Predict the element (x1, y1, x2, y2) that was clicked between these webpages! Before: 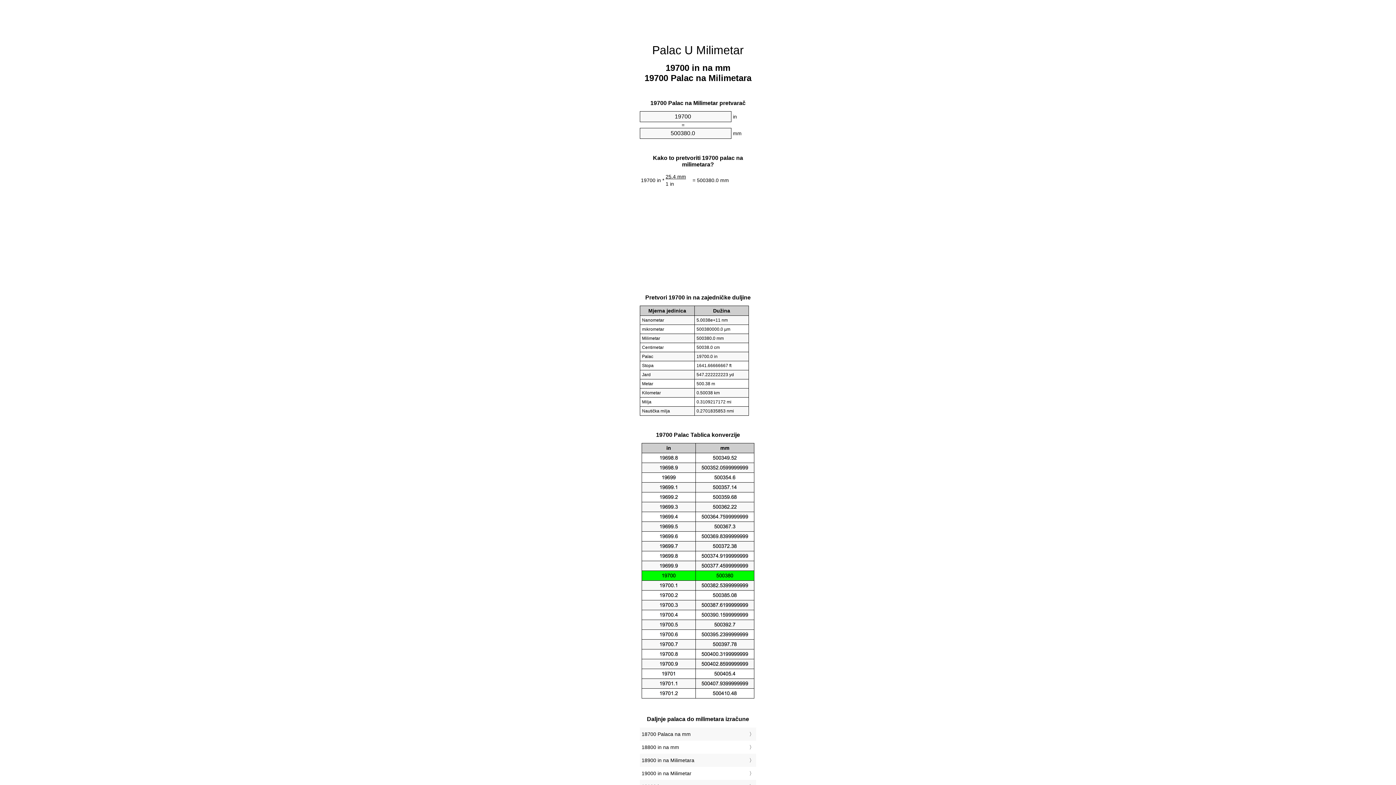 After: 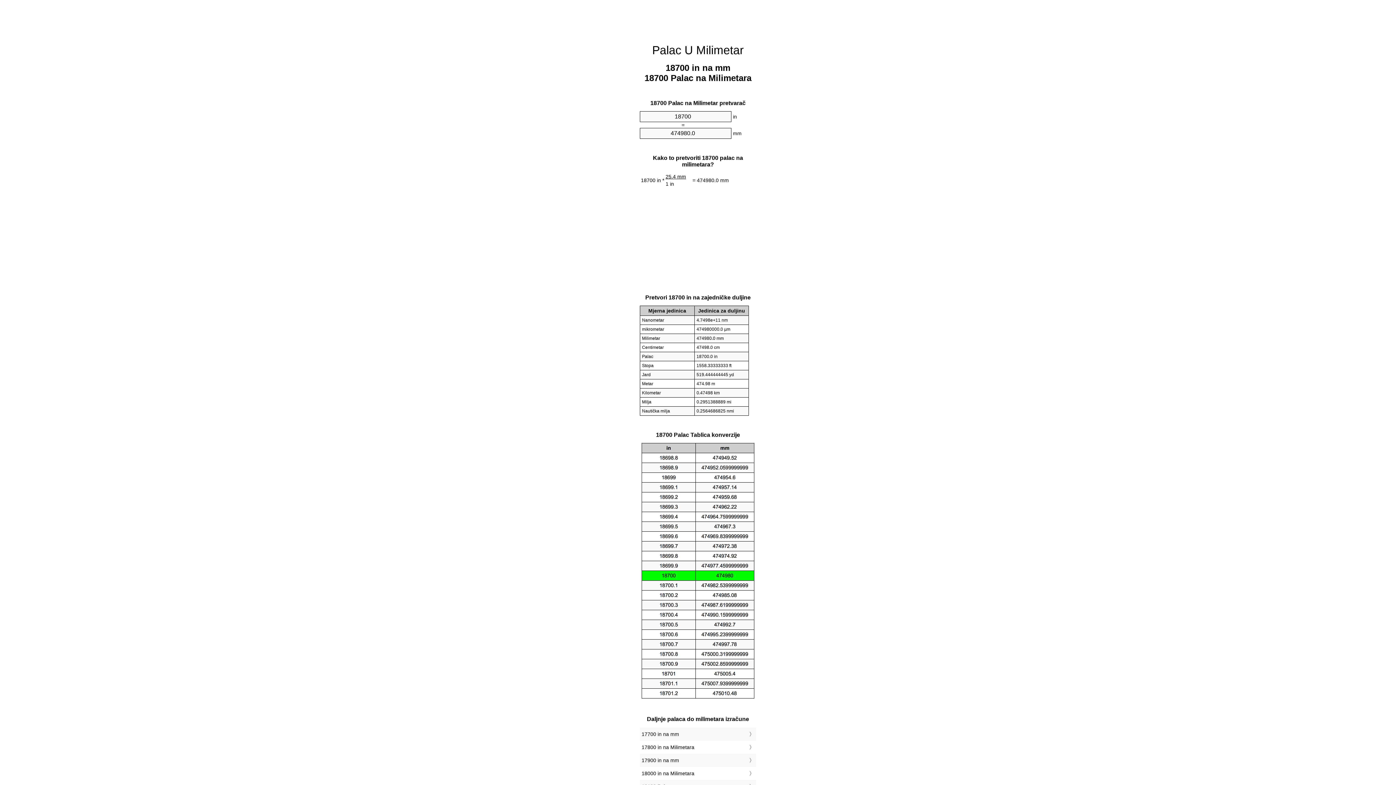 Action: bbox: (641, 729, 754, 739) label: 18700 Palaca na mm